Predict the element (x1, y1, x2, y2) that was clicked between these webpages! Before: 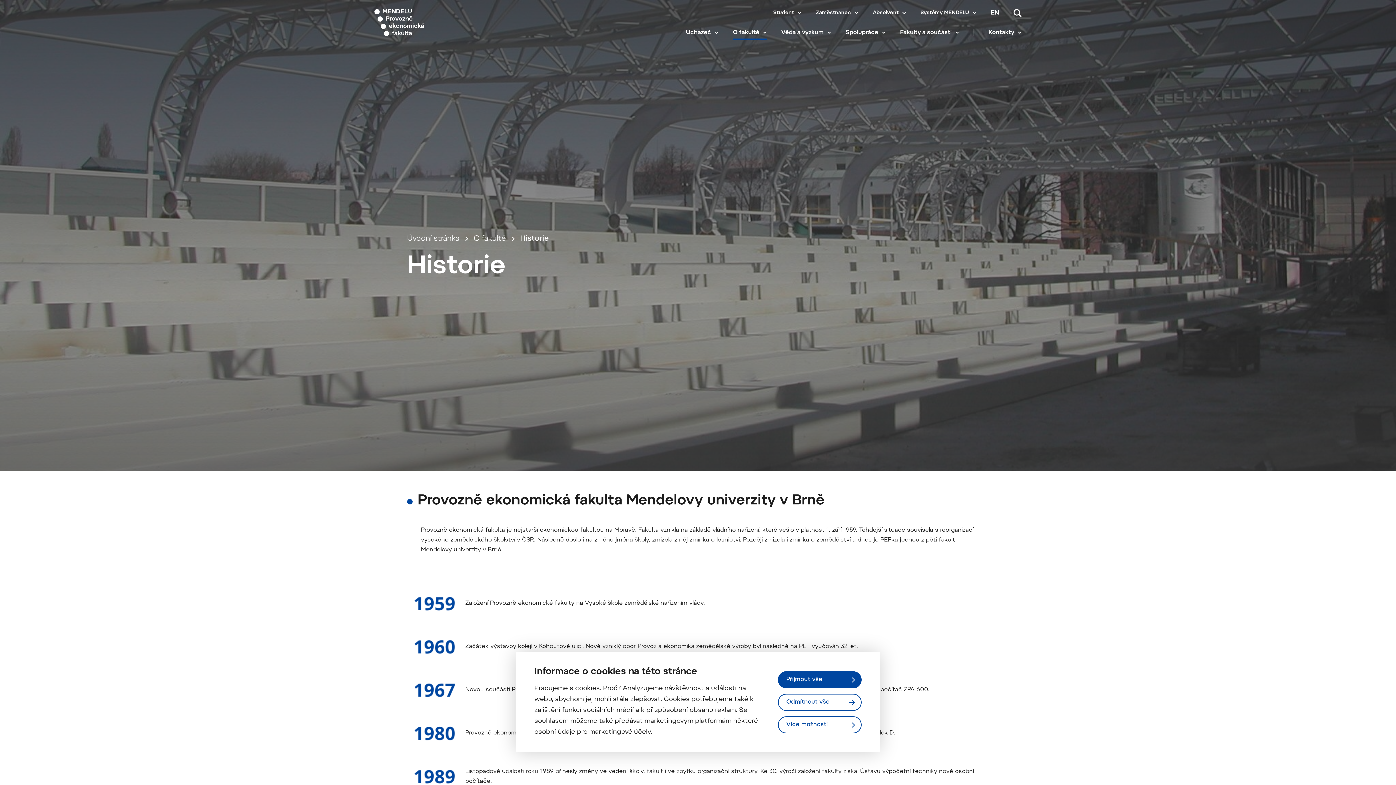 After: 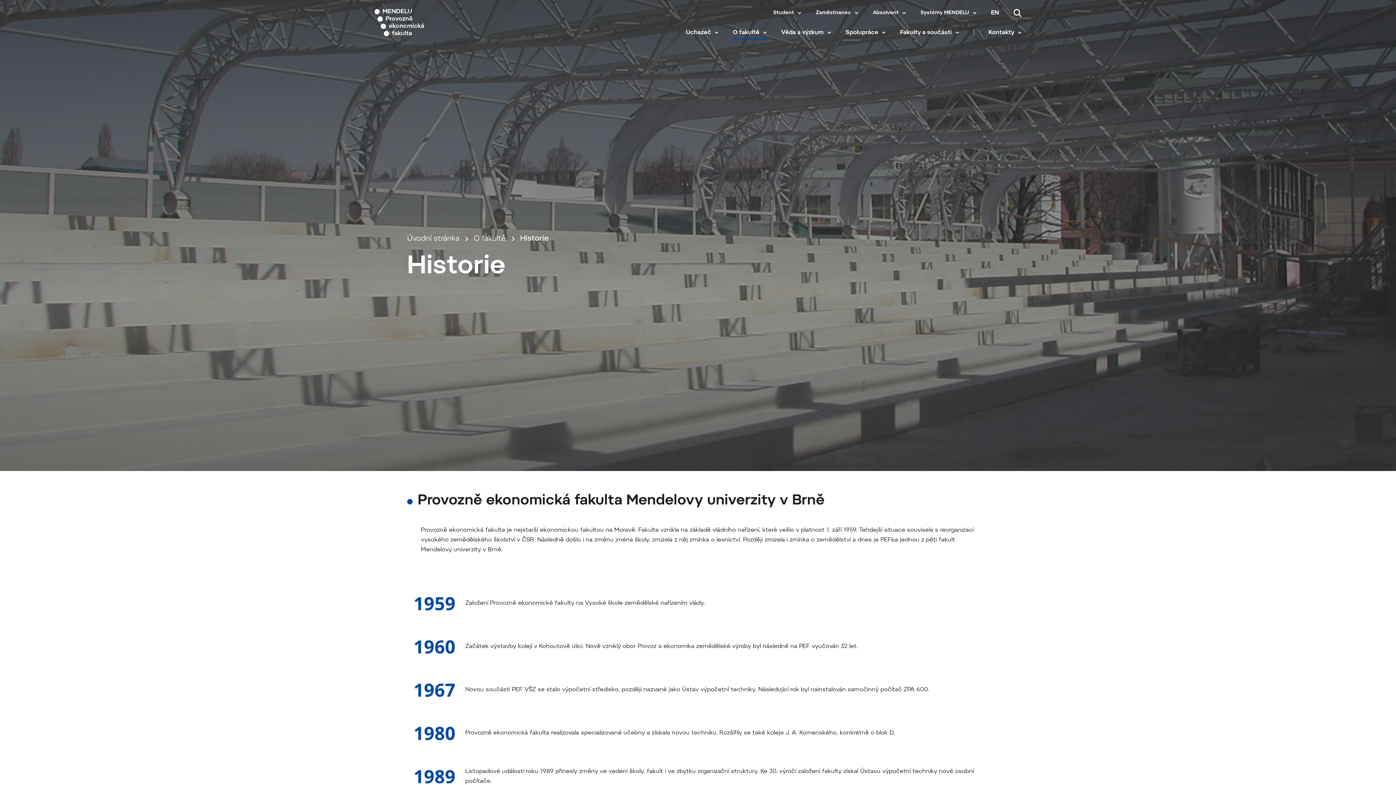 Action: bbox: (778, 671, 861, 688) label: Přijmout všechny cookies